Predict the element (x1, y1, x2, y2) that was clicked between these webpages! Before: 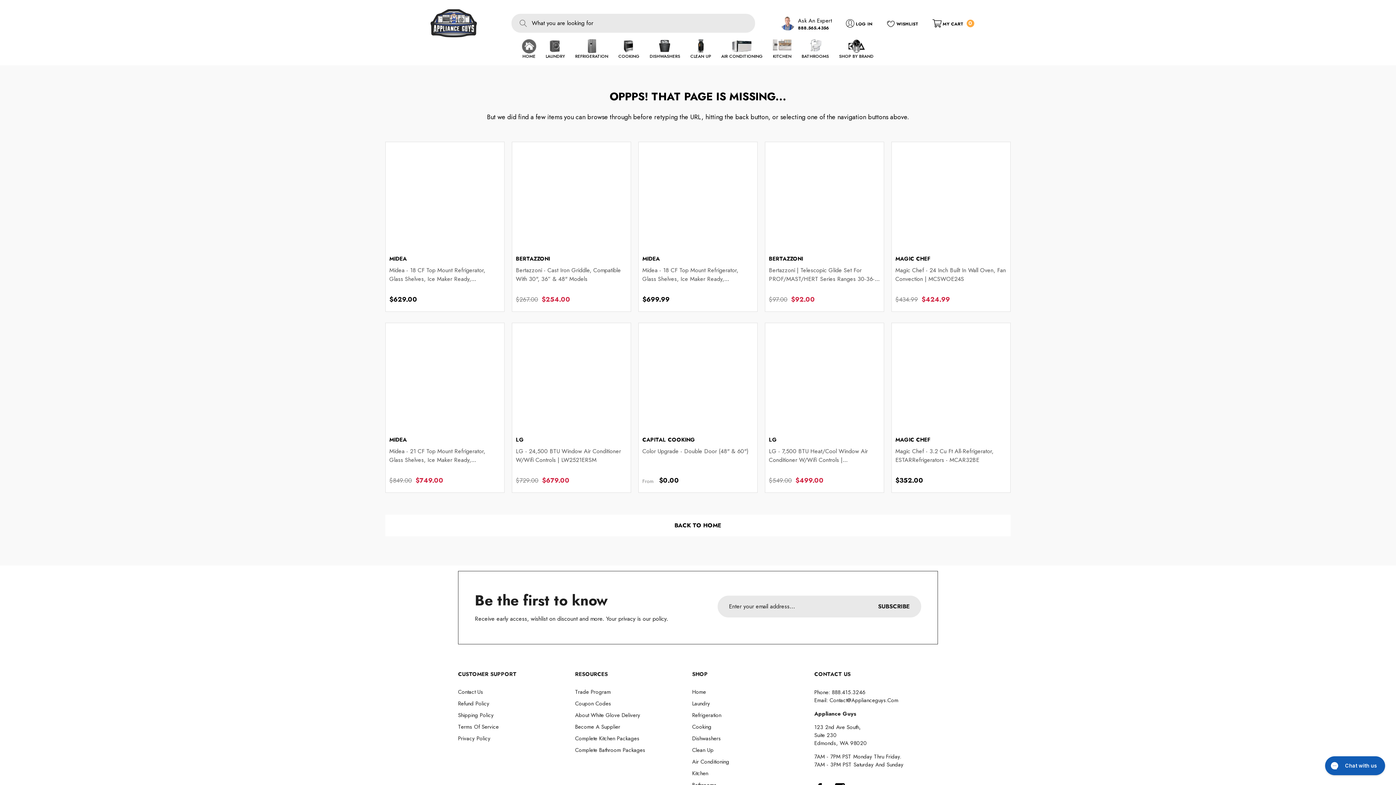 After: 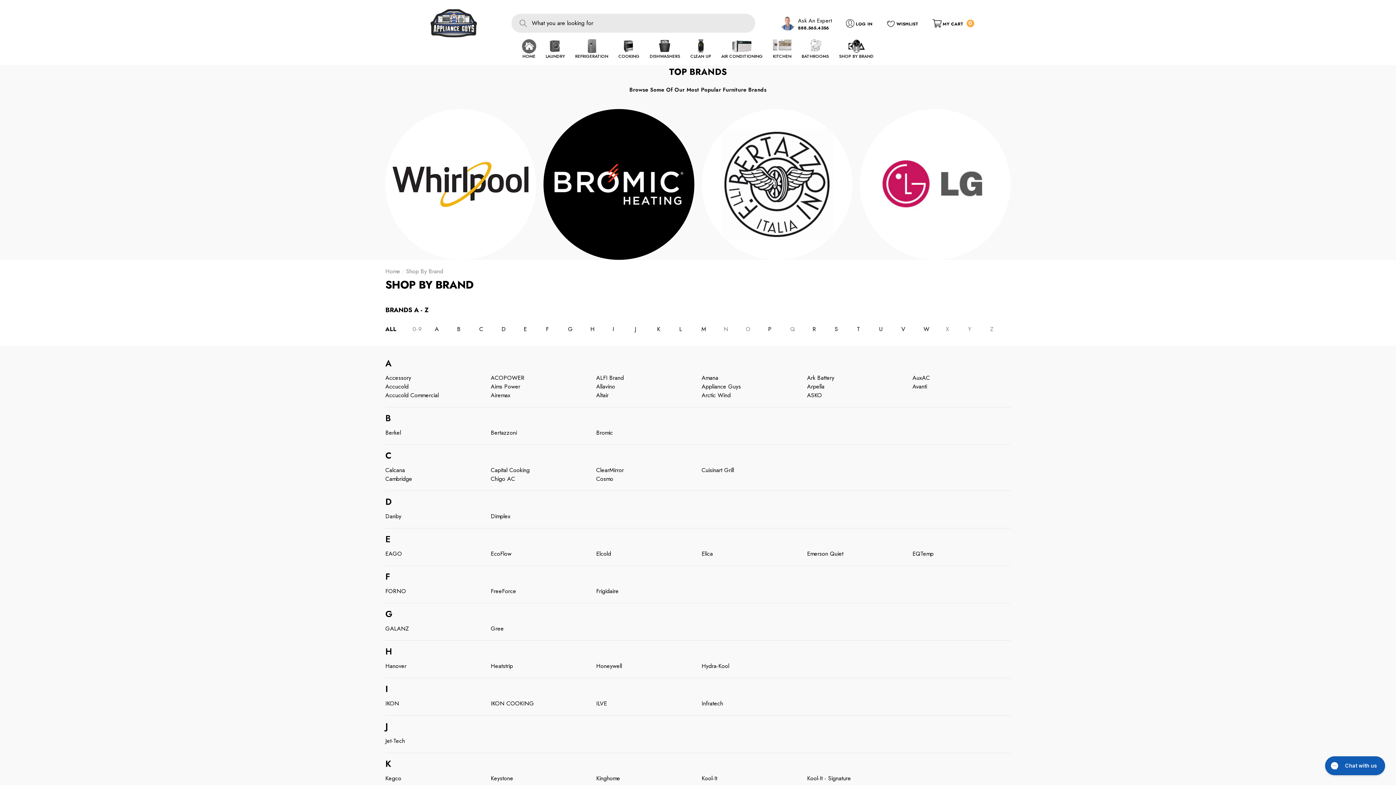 Action: bbox: (834, 39, 878, 59) label: SHOP BY BRAND